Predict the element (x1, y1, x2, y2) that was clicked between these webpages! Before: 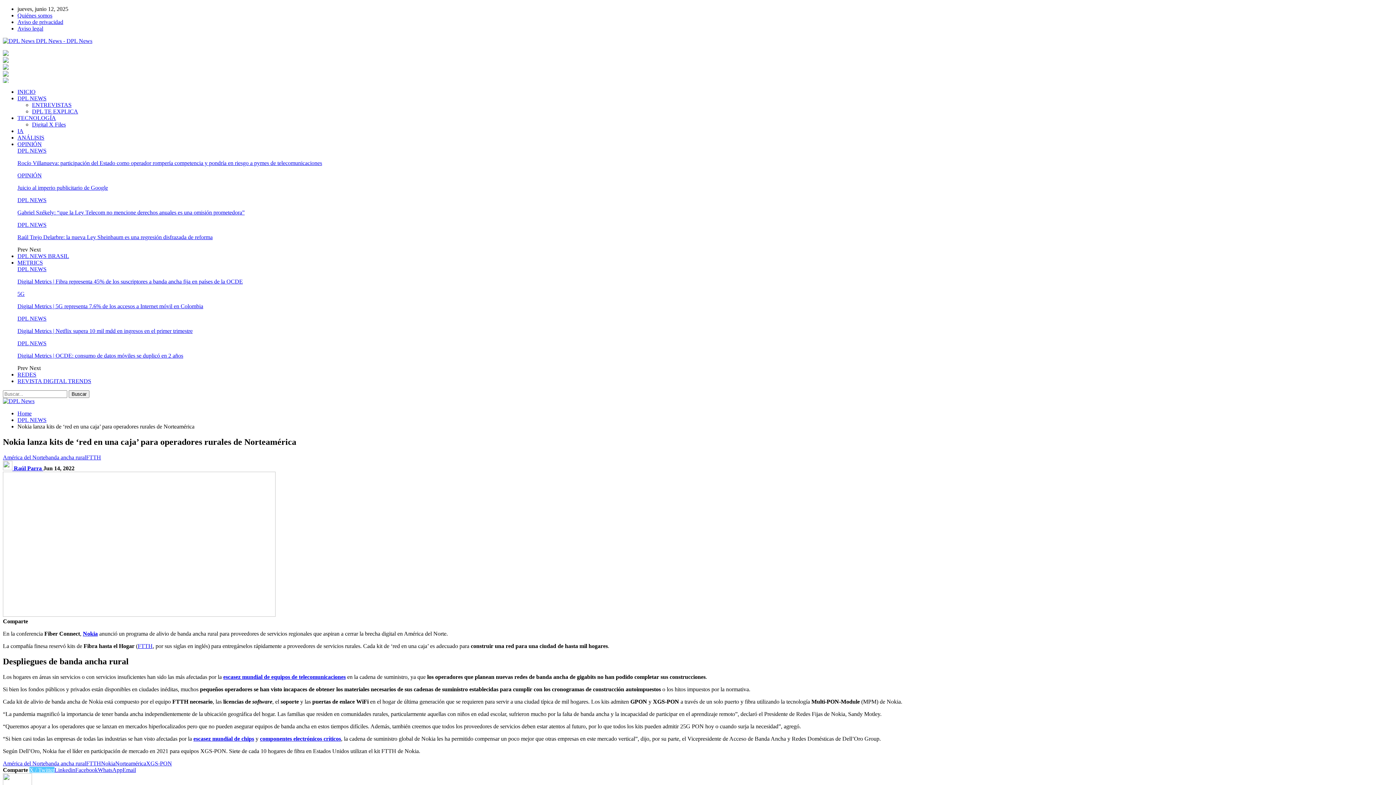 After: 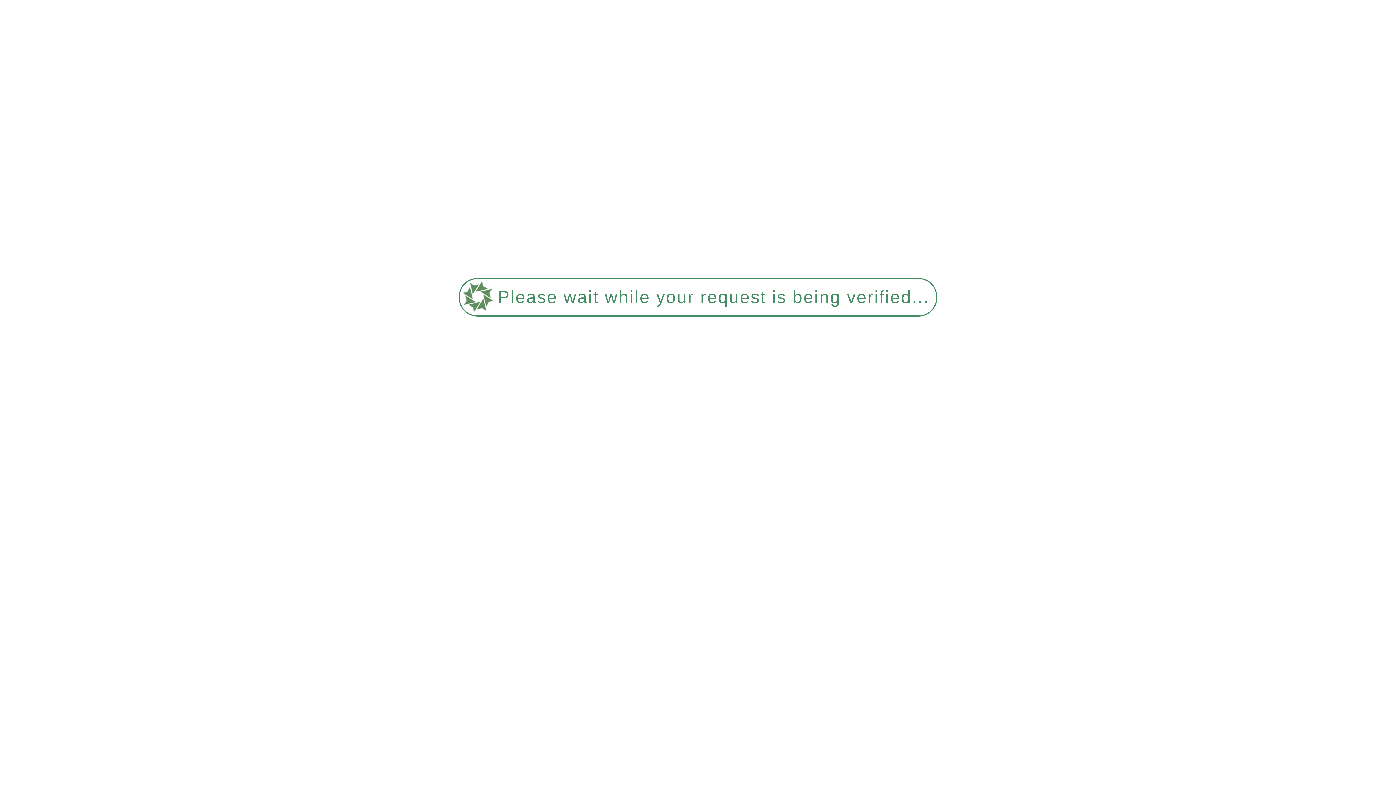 Action: bbox: (223, 674, 345, 680) label: escasez mundial de equipos de telecomunicaciones